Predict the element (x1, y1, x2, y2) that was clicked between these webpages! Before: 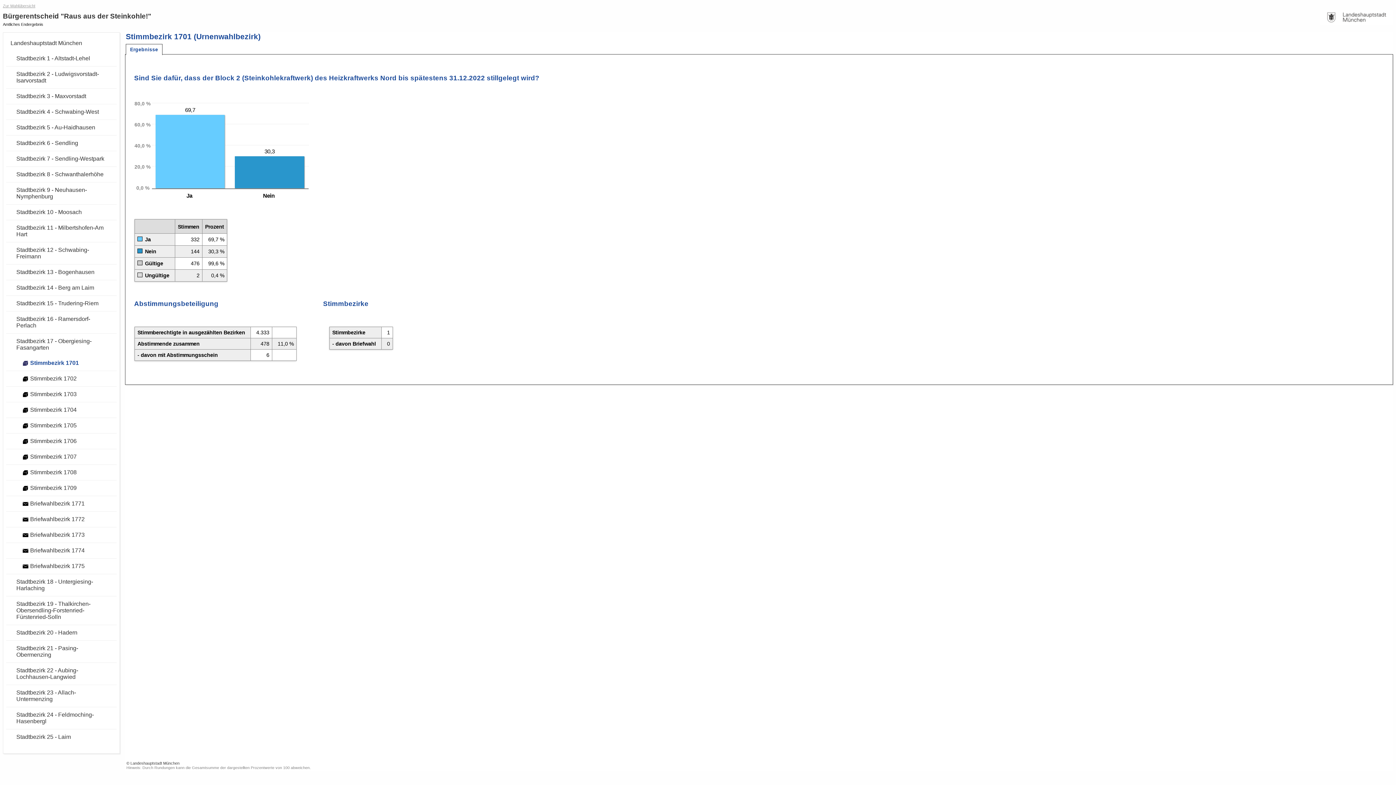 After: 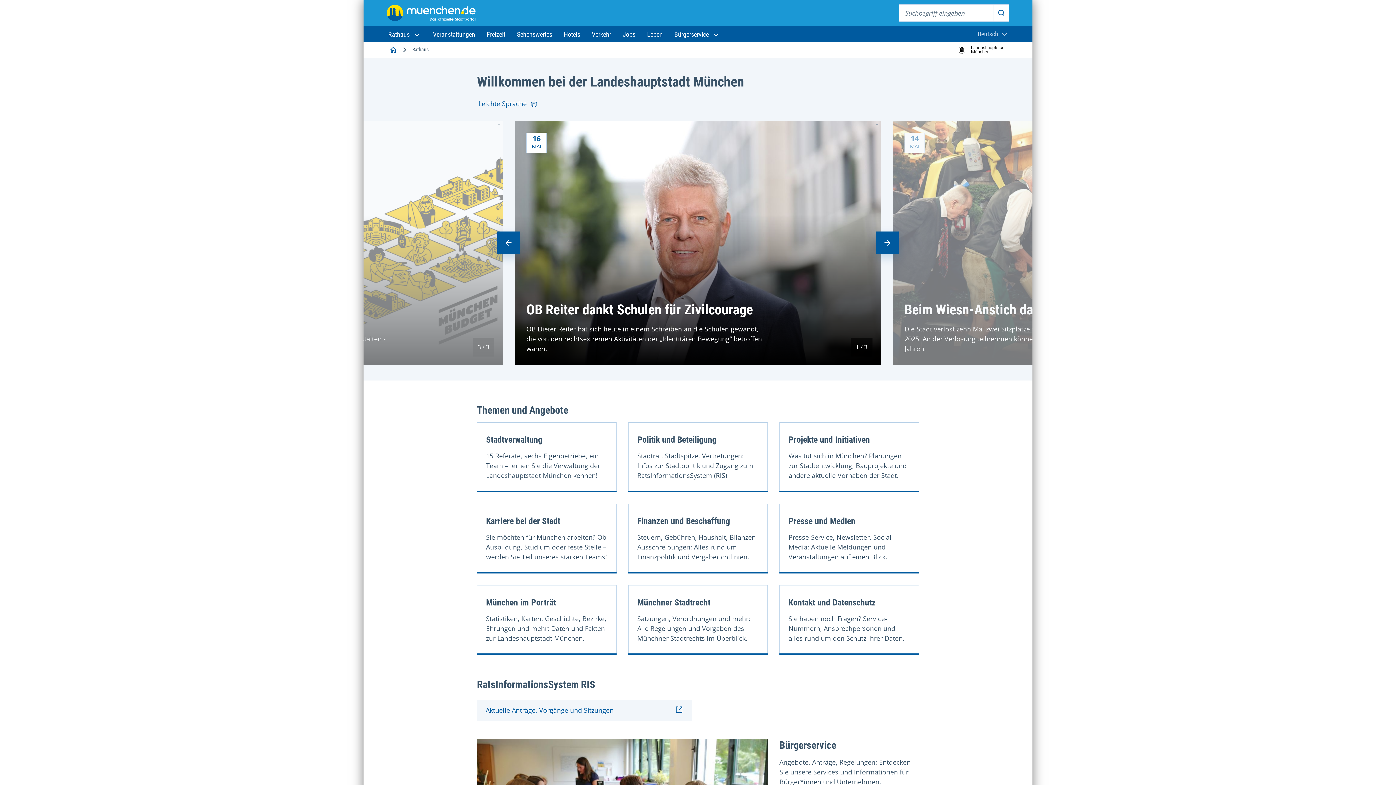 Action: bbox: (1320, 19, 1393, 25)